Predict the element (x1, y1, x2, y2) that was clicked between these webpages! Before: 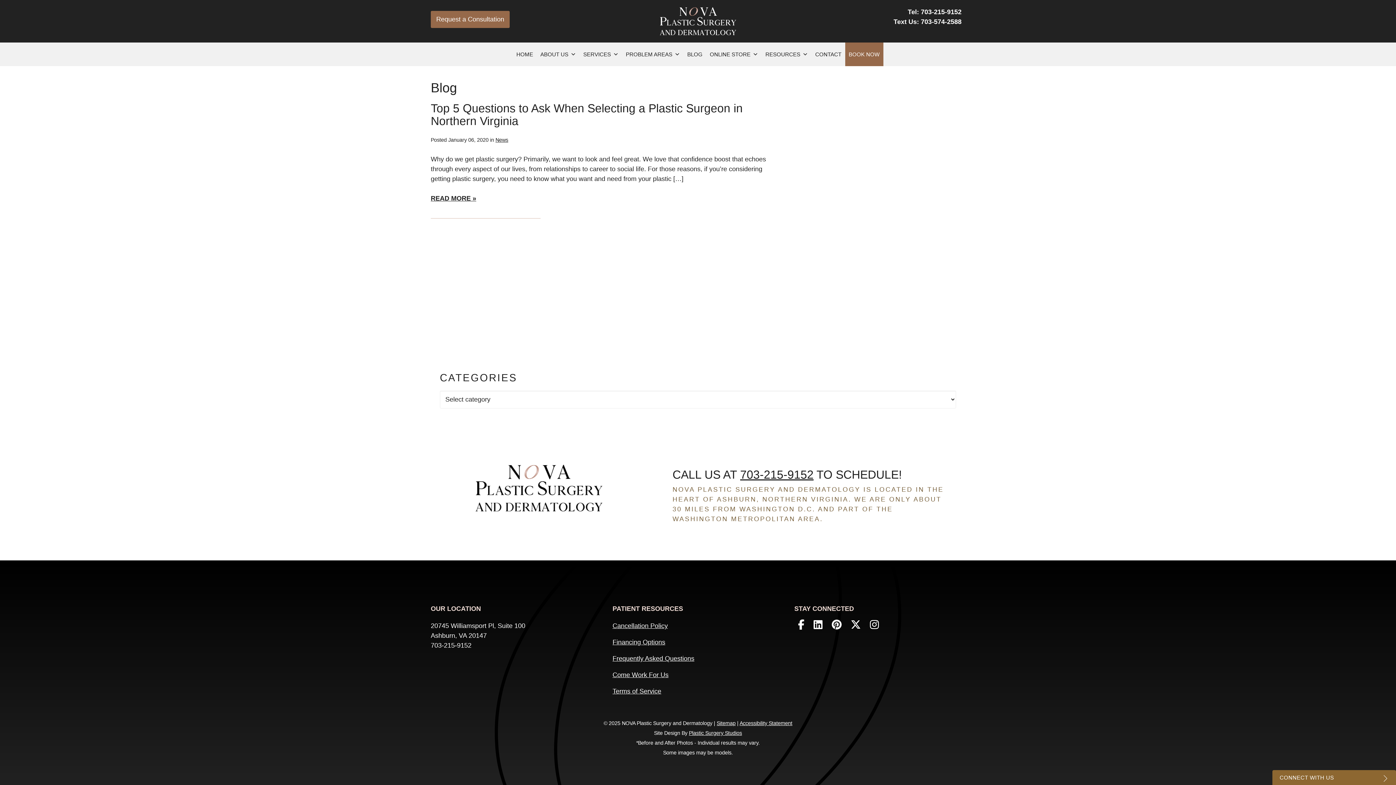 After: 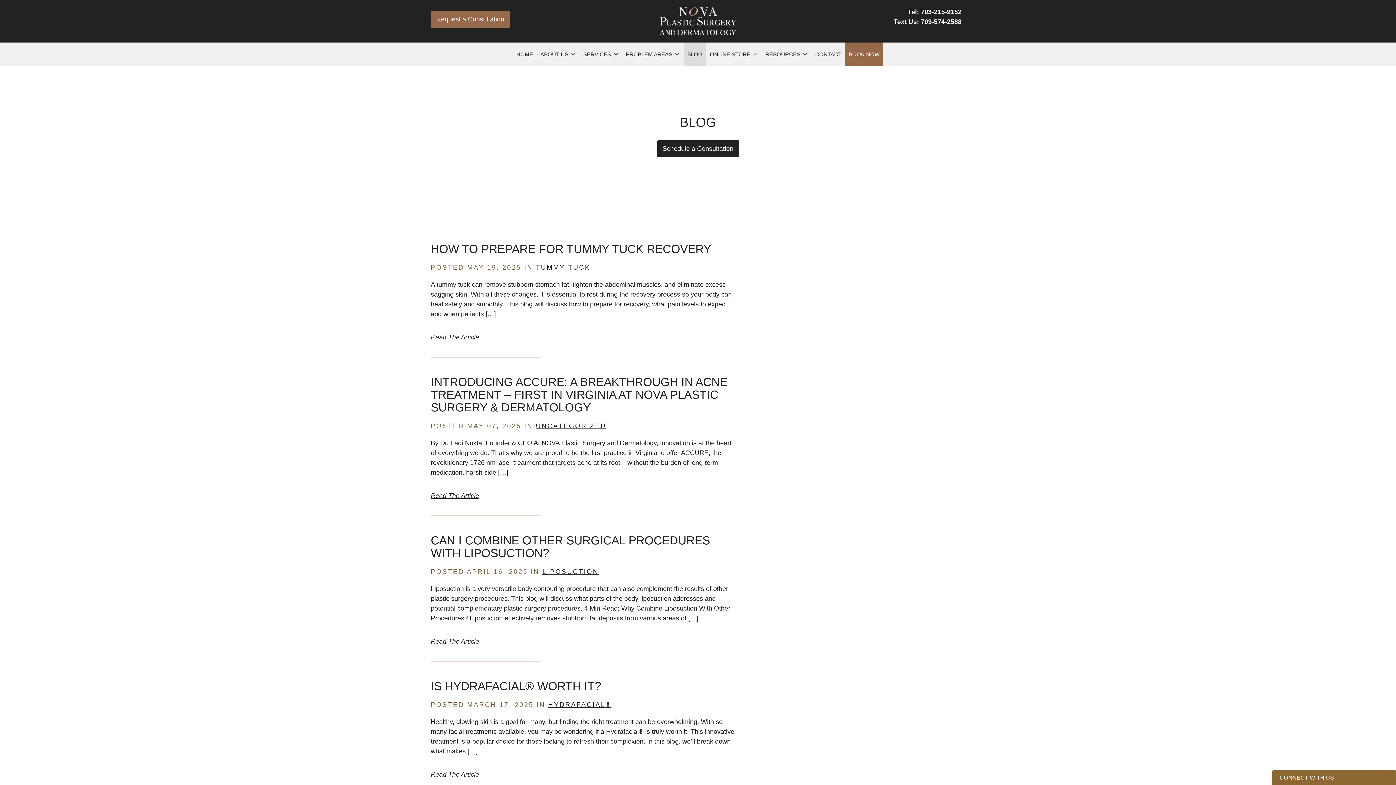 Action: bbox: (683, 42, 706, 66) label: BLOG